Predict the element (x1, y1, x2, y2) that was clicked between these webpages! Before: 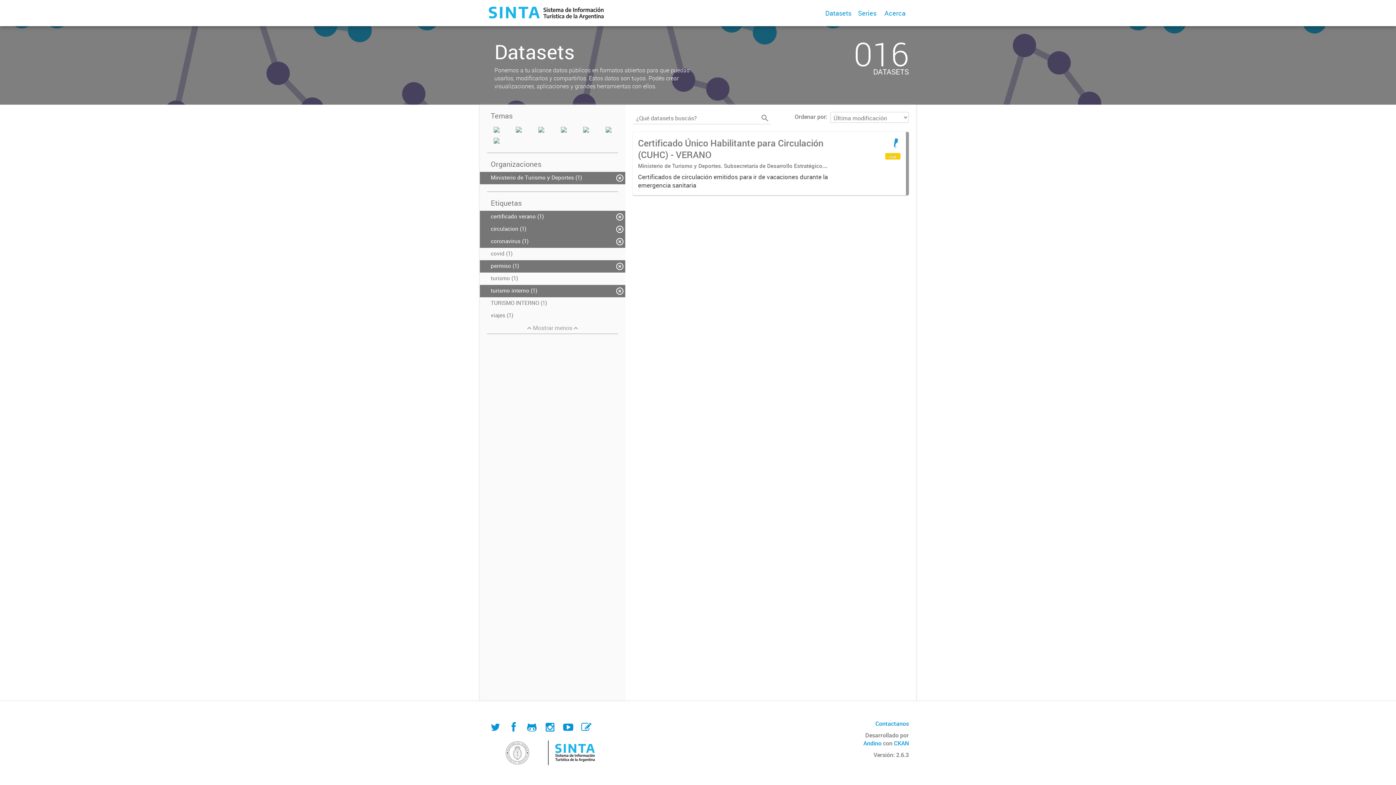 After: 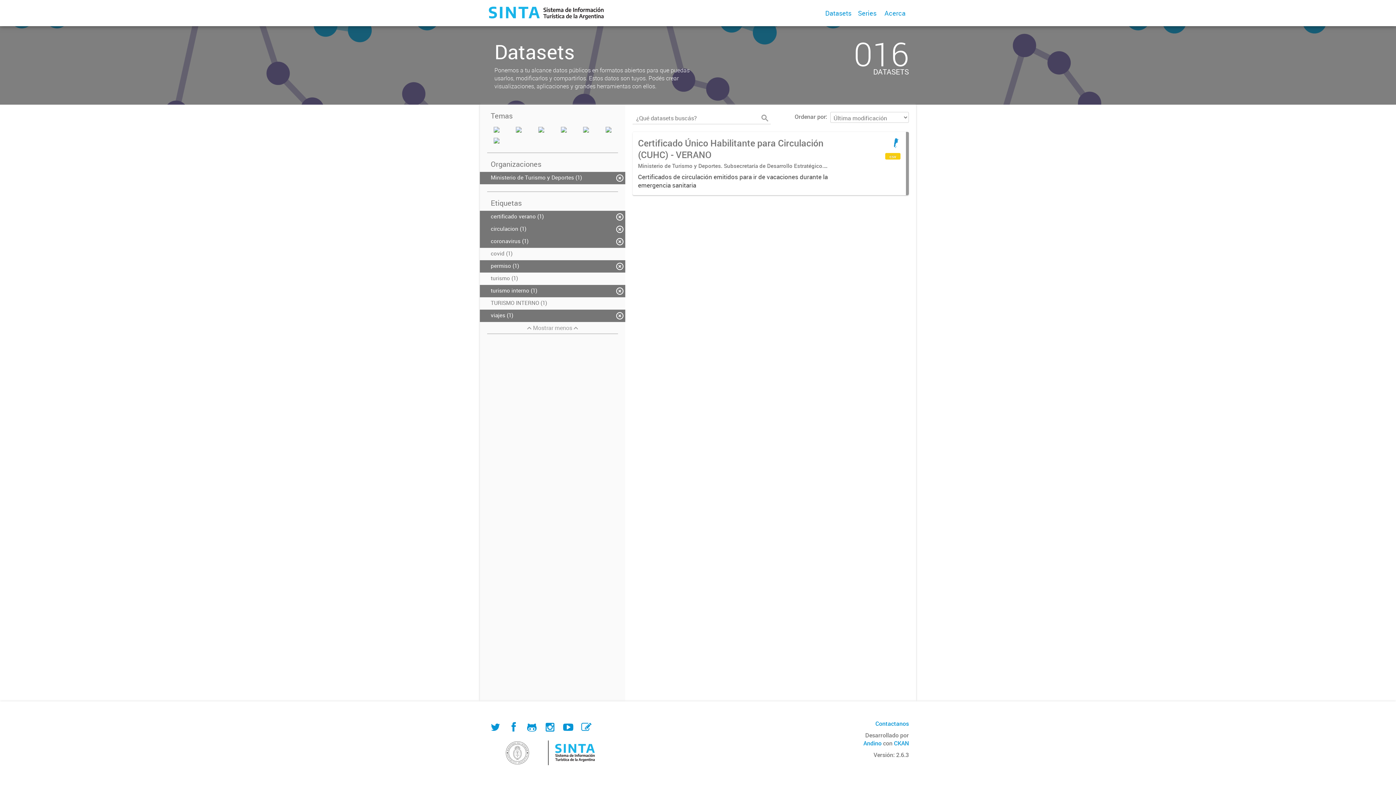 Action: bbox: (480, 309, 625, 322) label: viajes (1)